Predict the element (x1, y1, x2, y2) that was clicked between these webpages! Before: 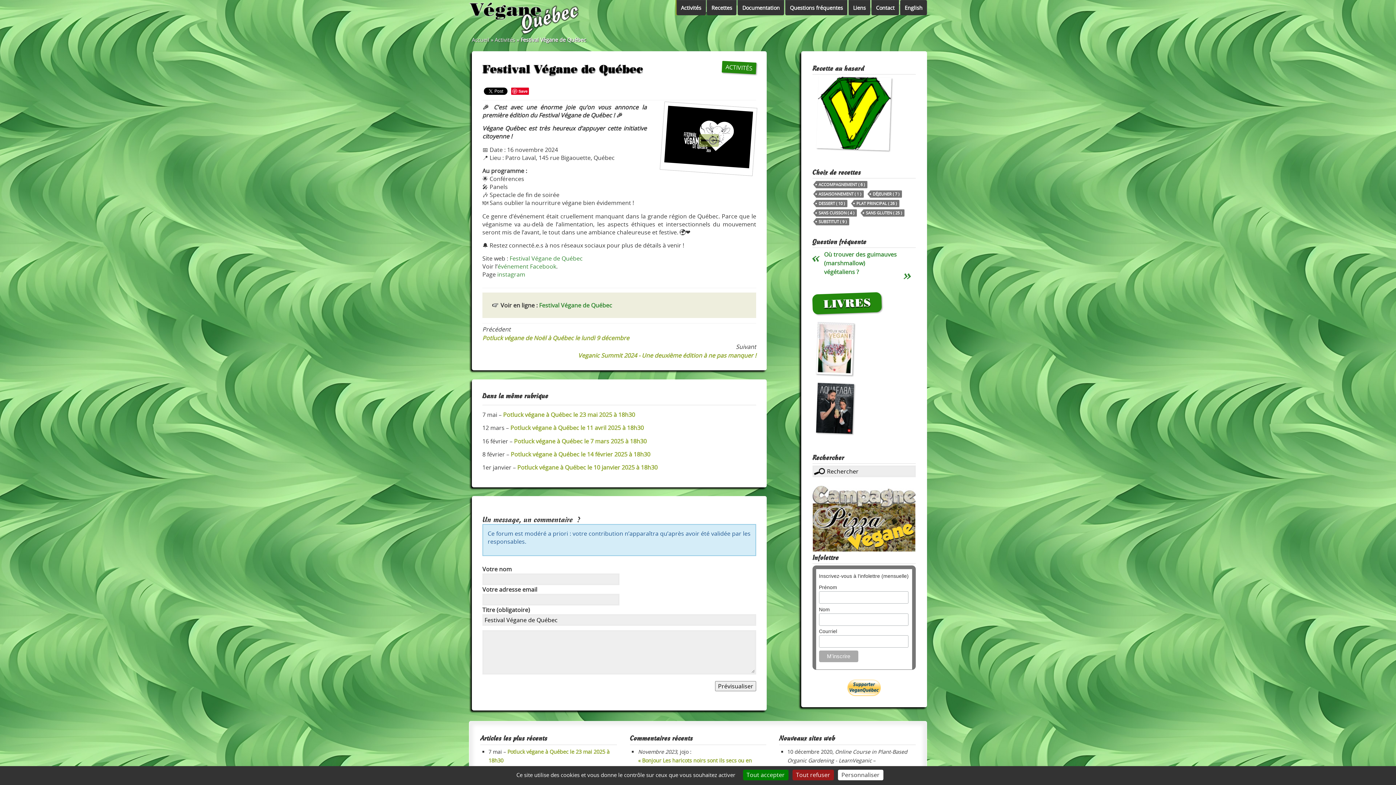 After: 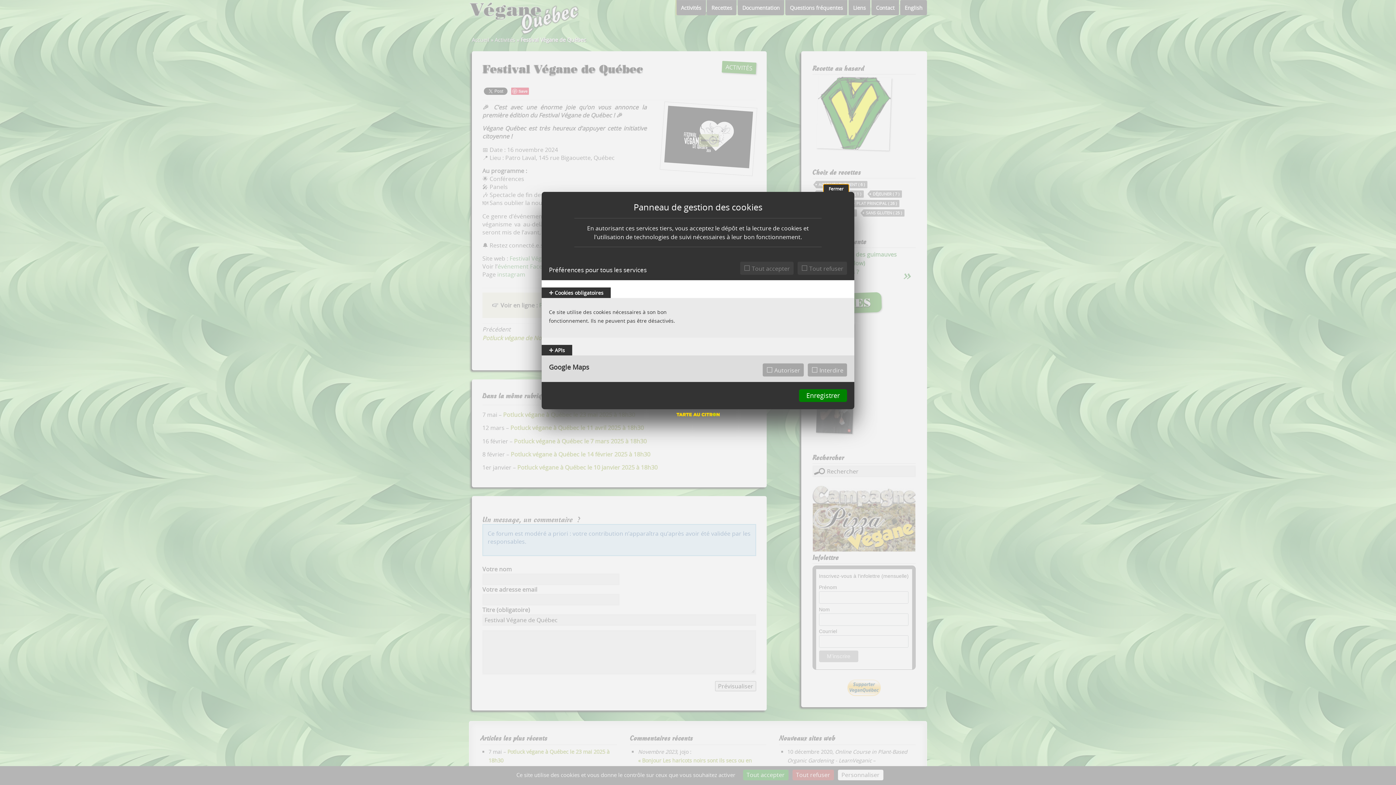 Action: label: Personnaliser (fenêtre modale) bbox: (838, 770, 883, 780)